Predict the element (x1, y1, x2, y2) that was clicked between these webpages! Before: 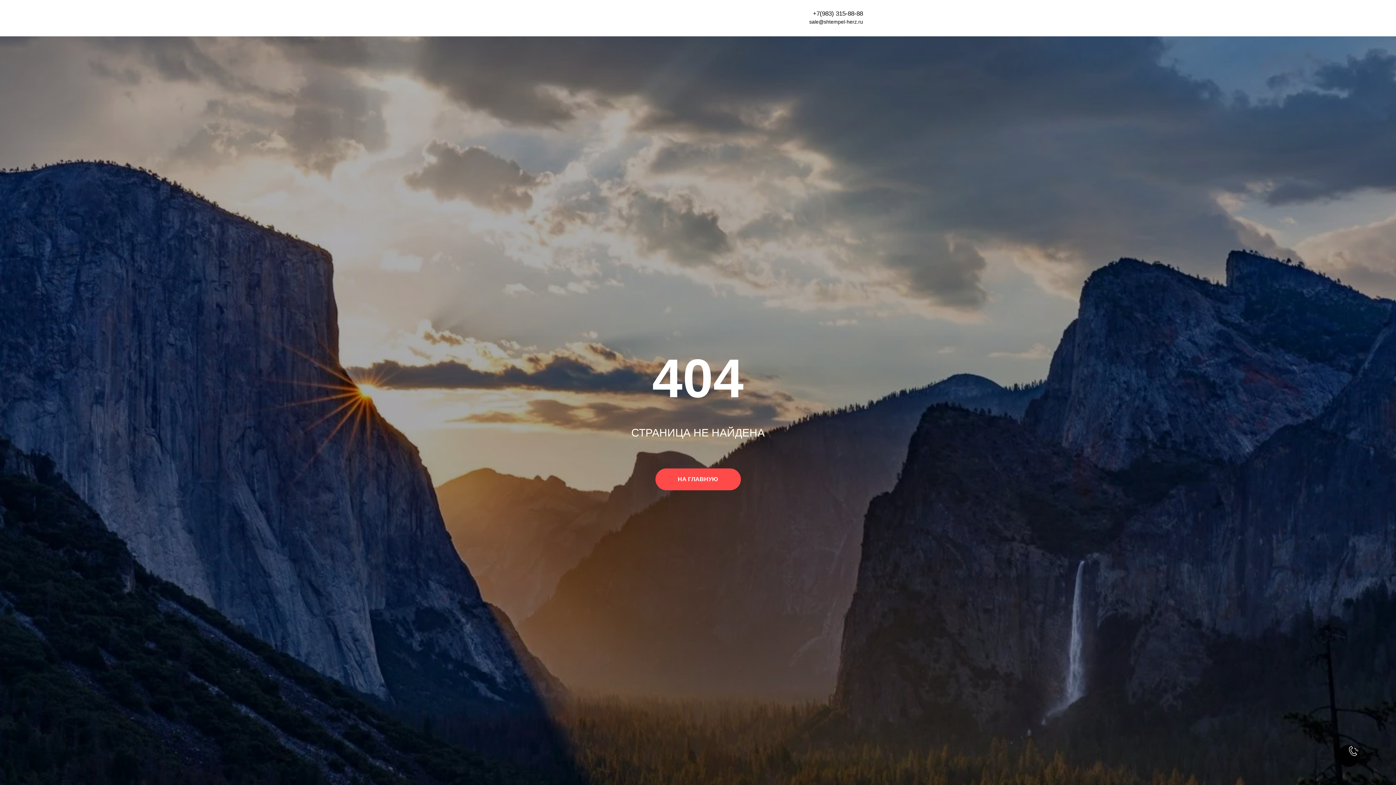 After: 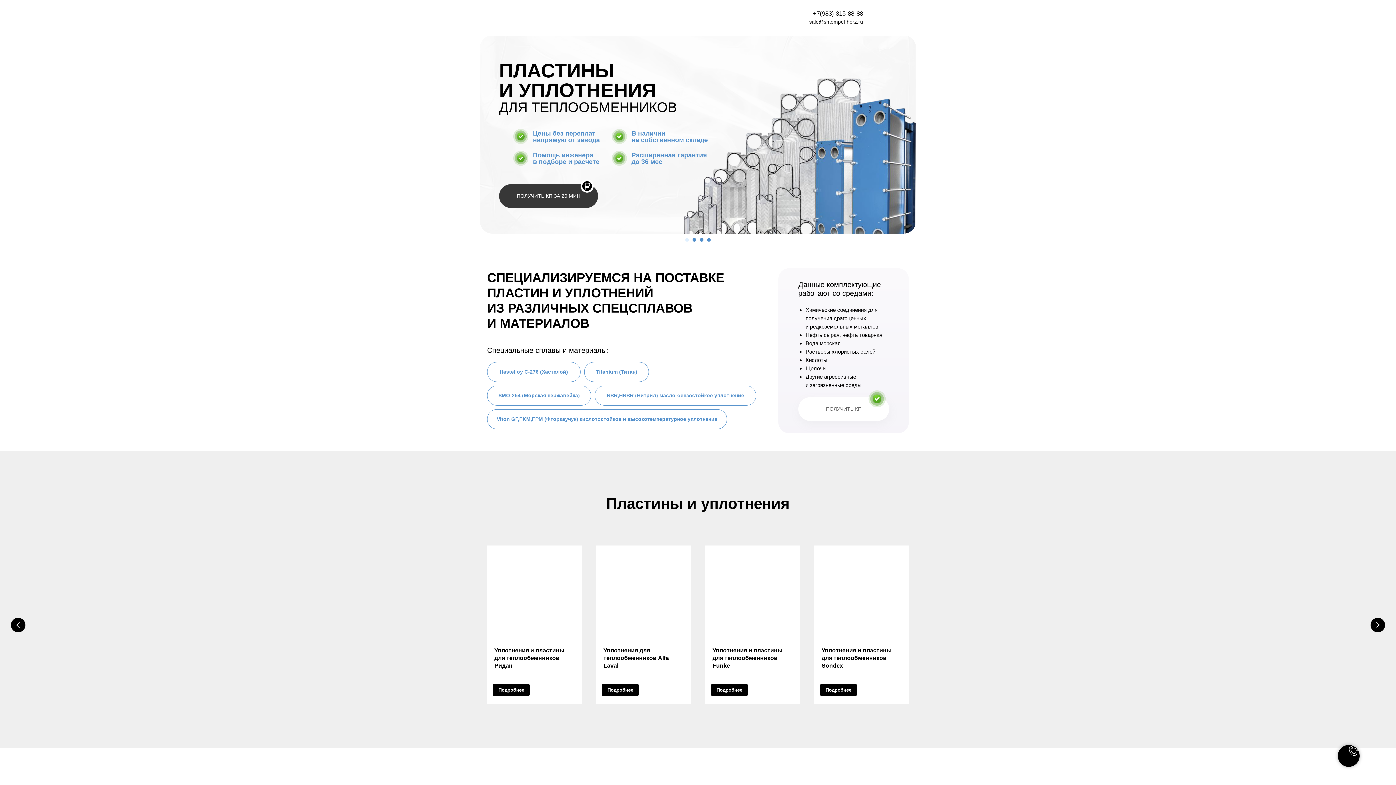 Action: bbox: (537, 10, 576, 25) label: Главная